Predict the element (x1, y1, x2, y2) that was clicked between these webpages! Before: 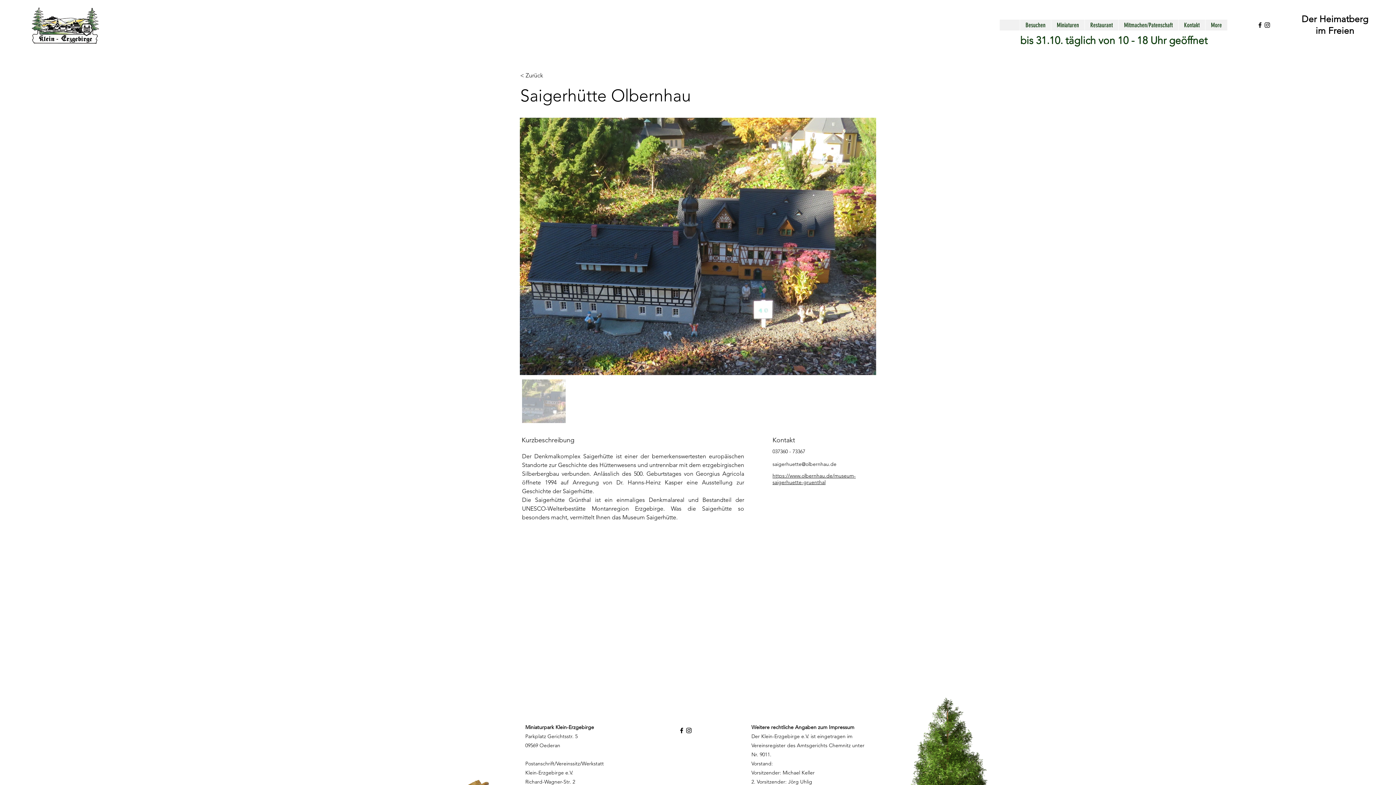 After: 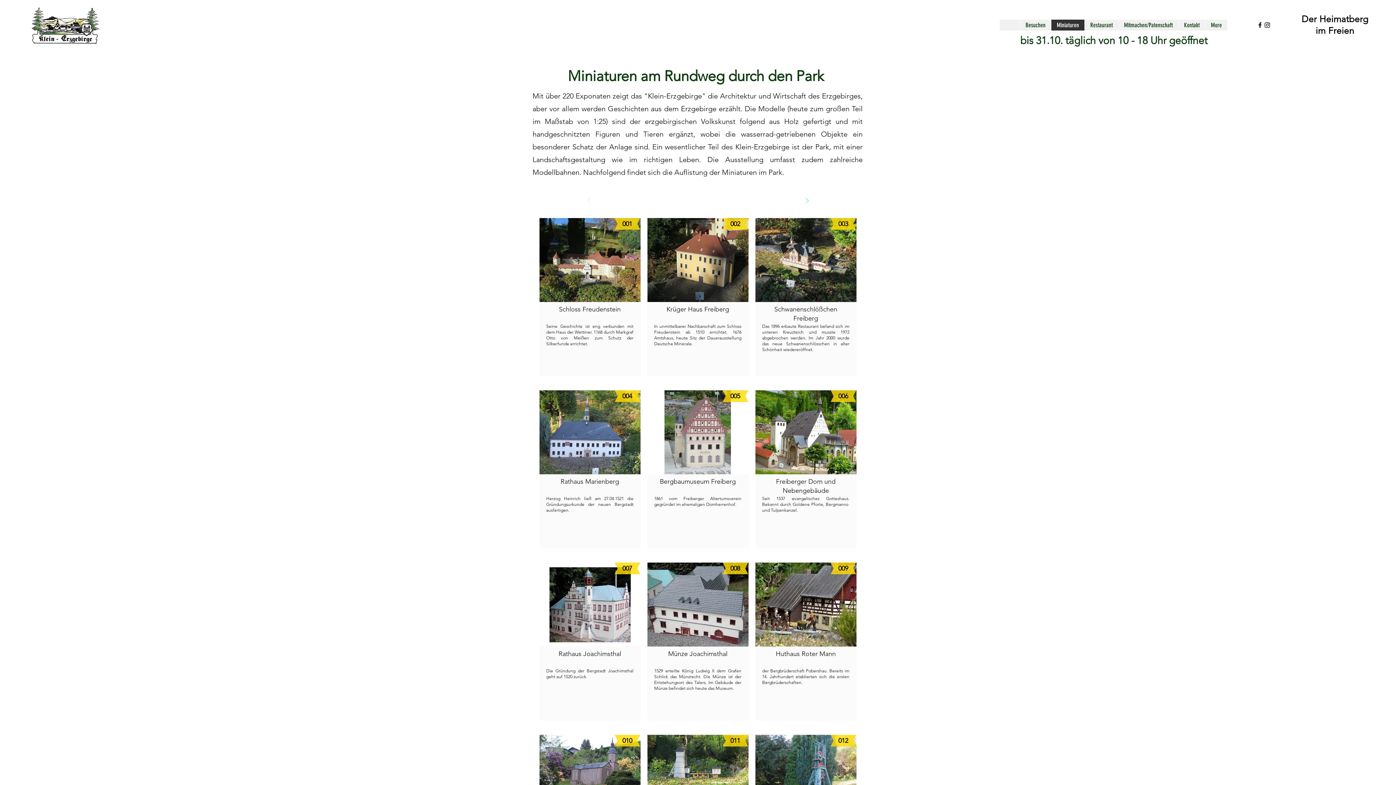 Action: label: < Zurück bbox: (520, 69, 572, 82)